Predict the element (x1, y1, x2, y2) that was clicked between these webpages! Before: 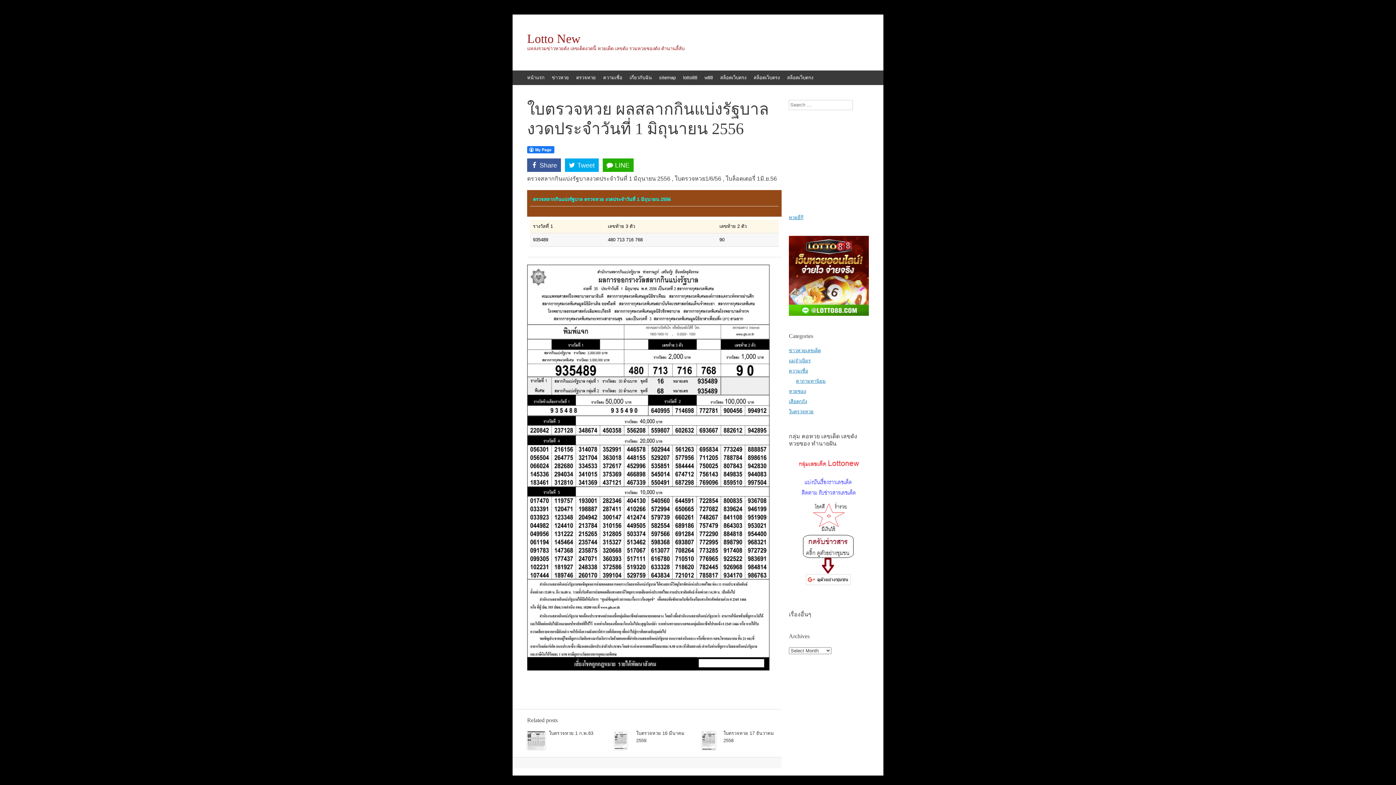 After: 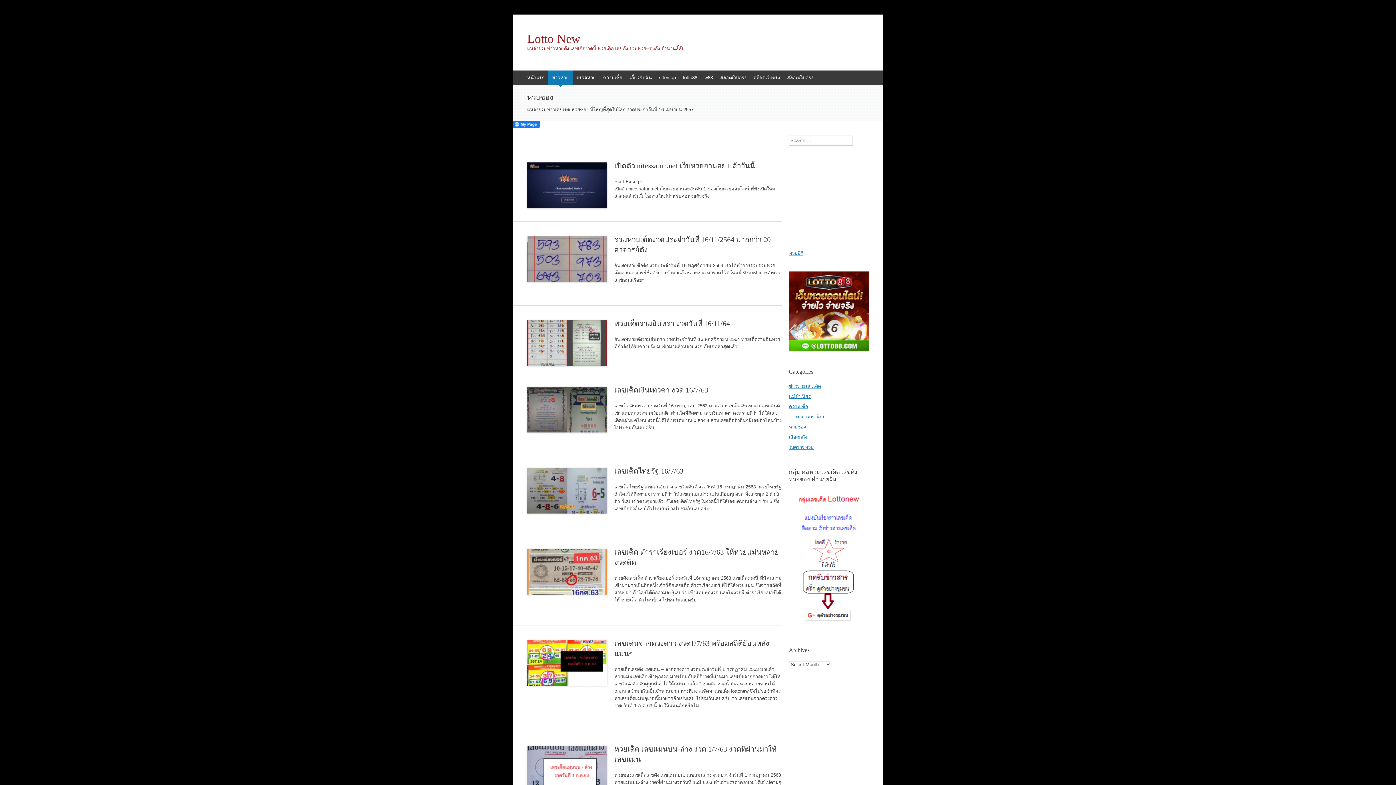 Action: label: หวยซอง bbox: (789, 388, 806, 394)